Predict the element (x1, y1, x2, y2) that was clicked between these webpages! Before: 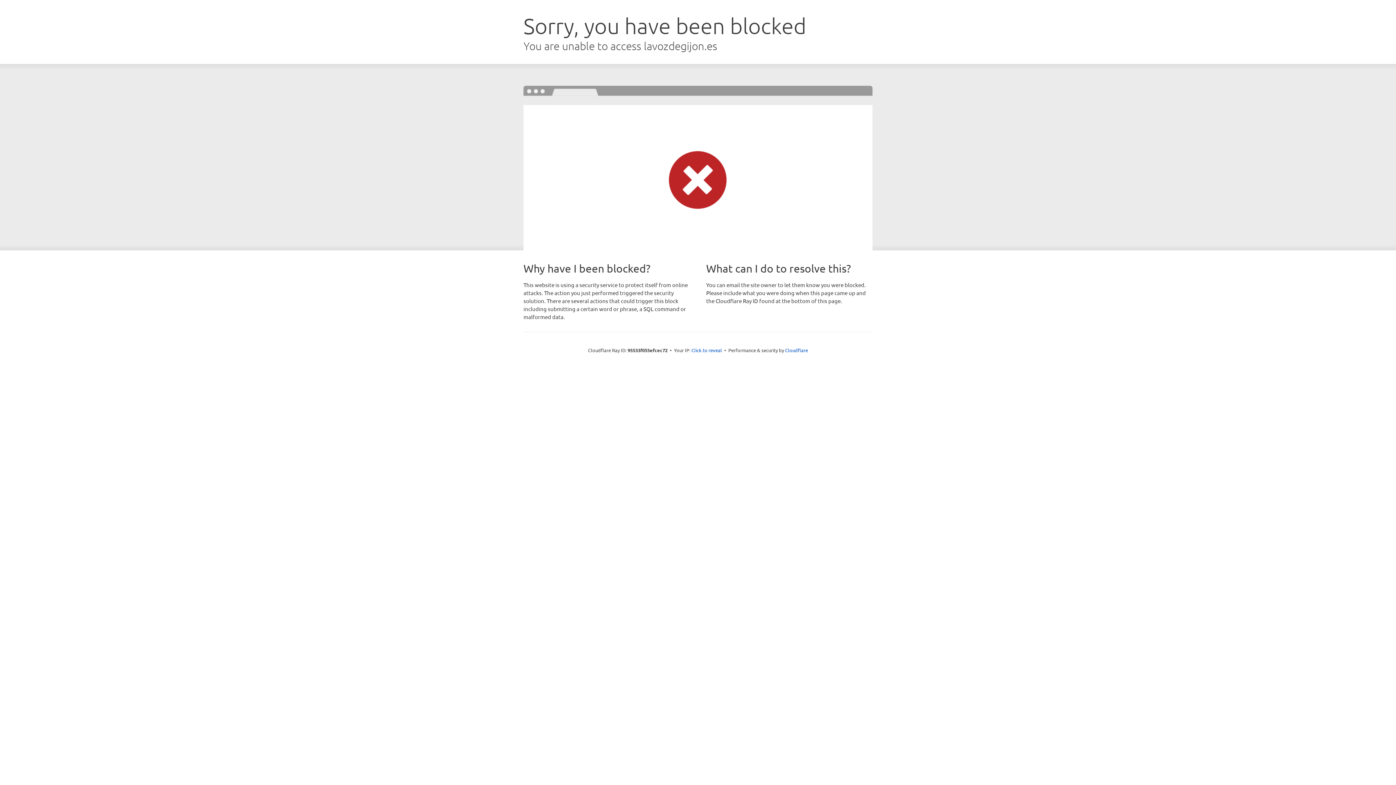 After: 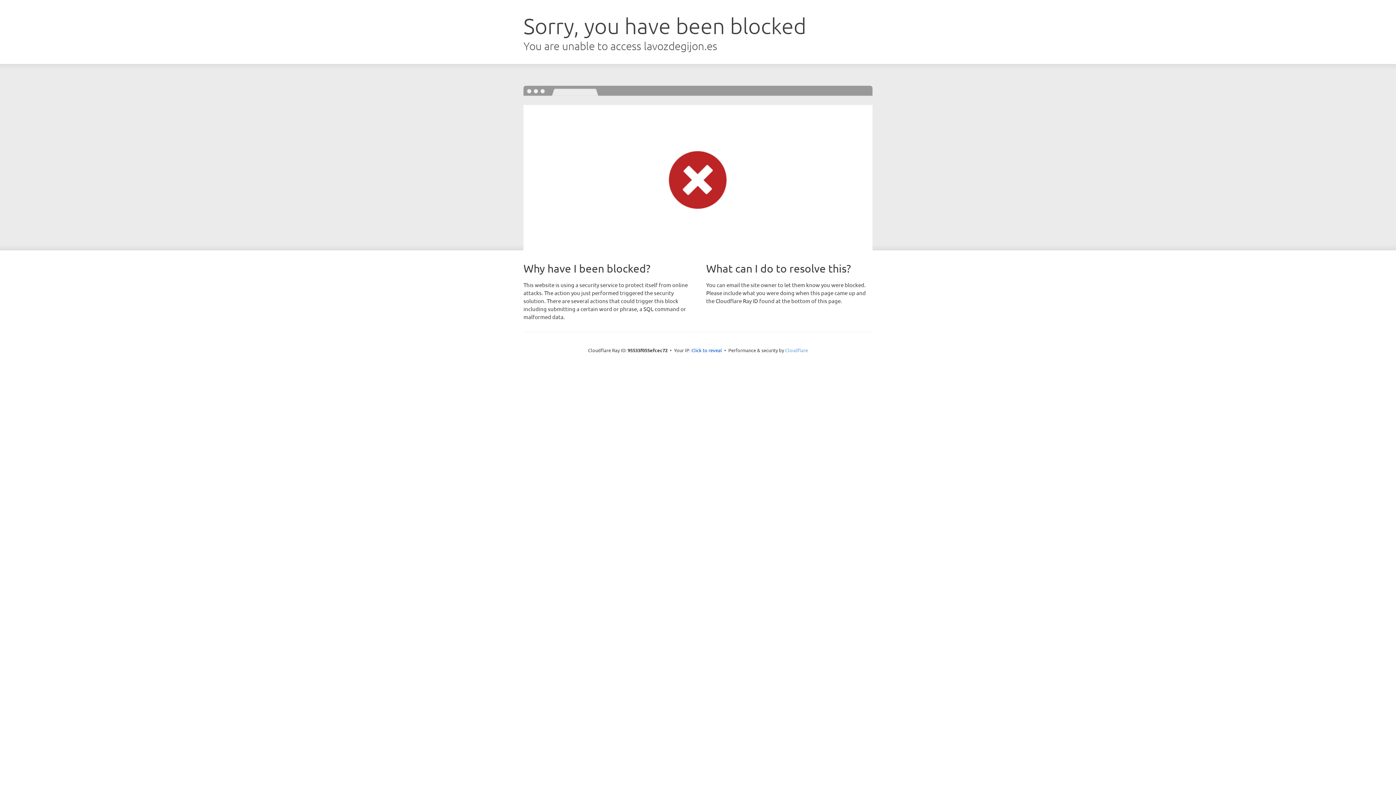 Action: label: Cloudflare bbox: (785, 347, 808, 353)